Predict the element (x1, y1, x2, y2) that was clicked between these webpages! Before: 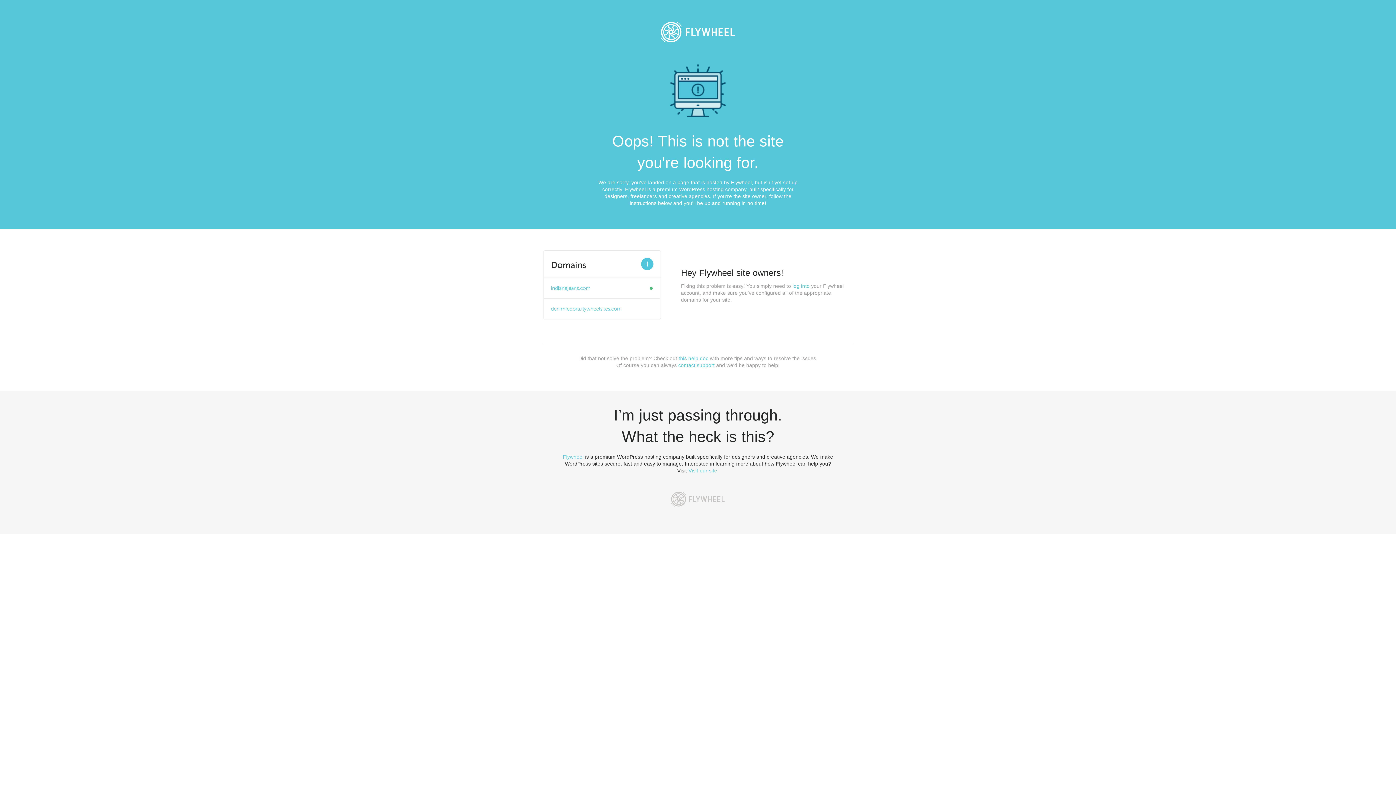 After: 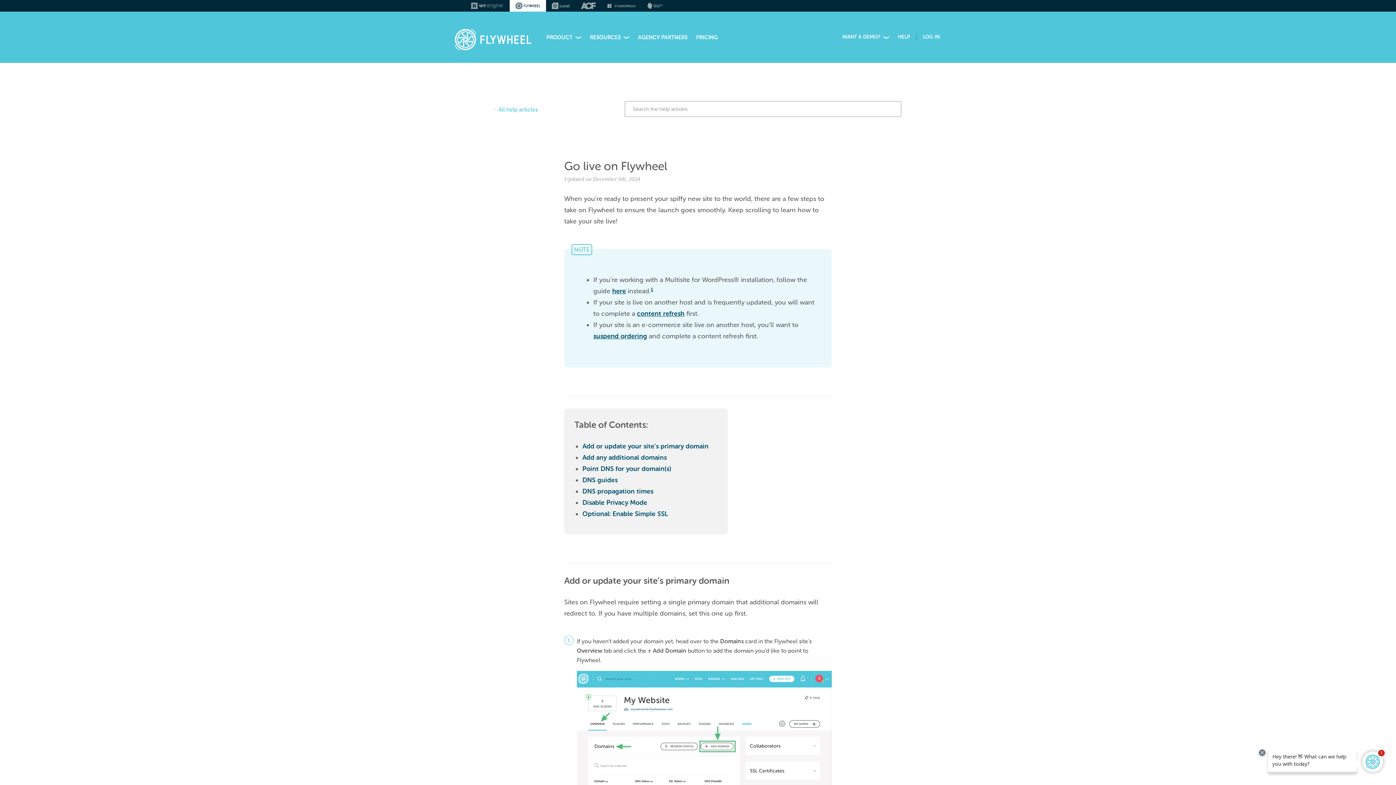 Action: label: this help doc bbox: (678, 355, 708, 361)